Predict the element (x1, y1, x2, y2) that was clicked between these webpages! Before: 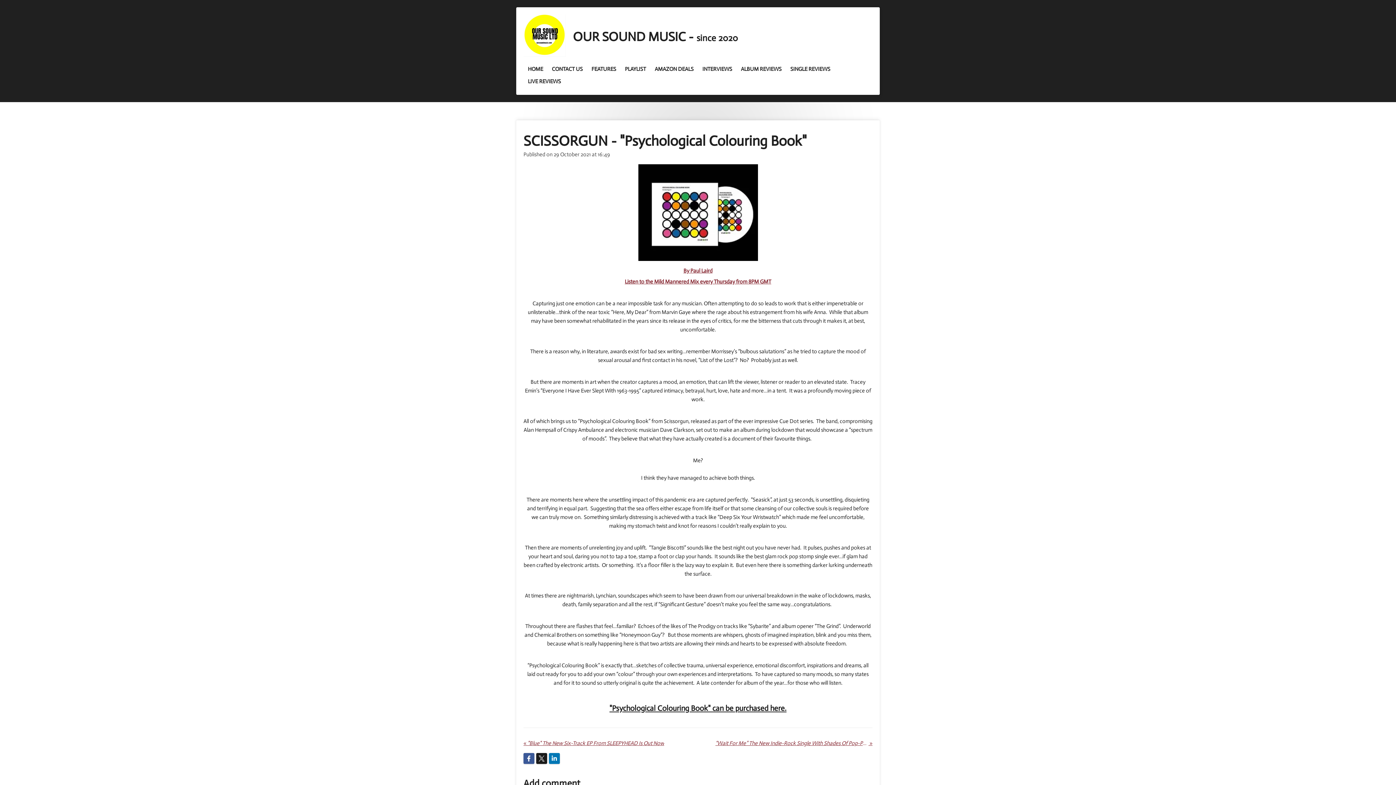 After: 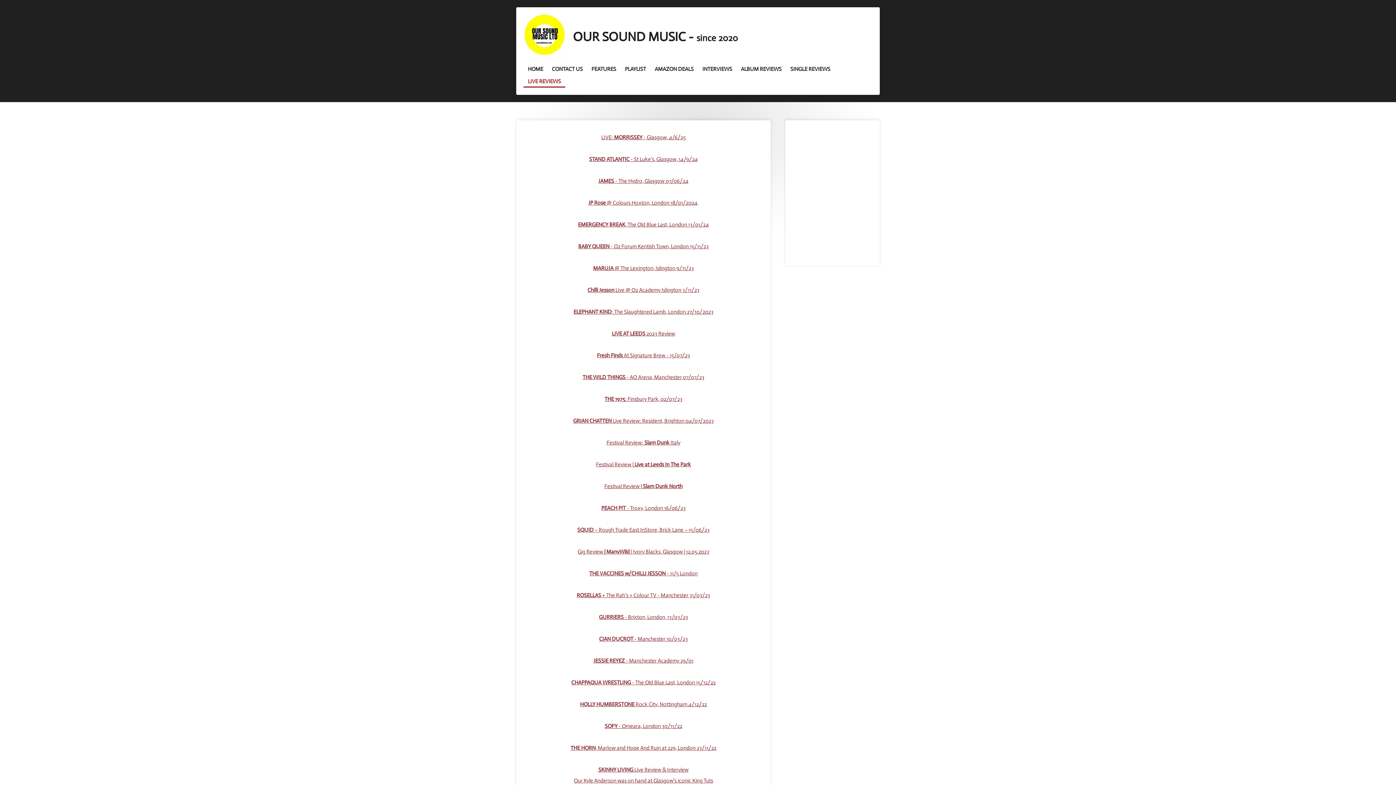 Action: bbox: (523, 75, 565, 87) label: LIVE REVIEWS